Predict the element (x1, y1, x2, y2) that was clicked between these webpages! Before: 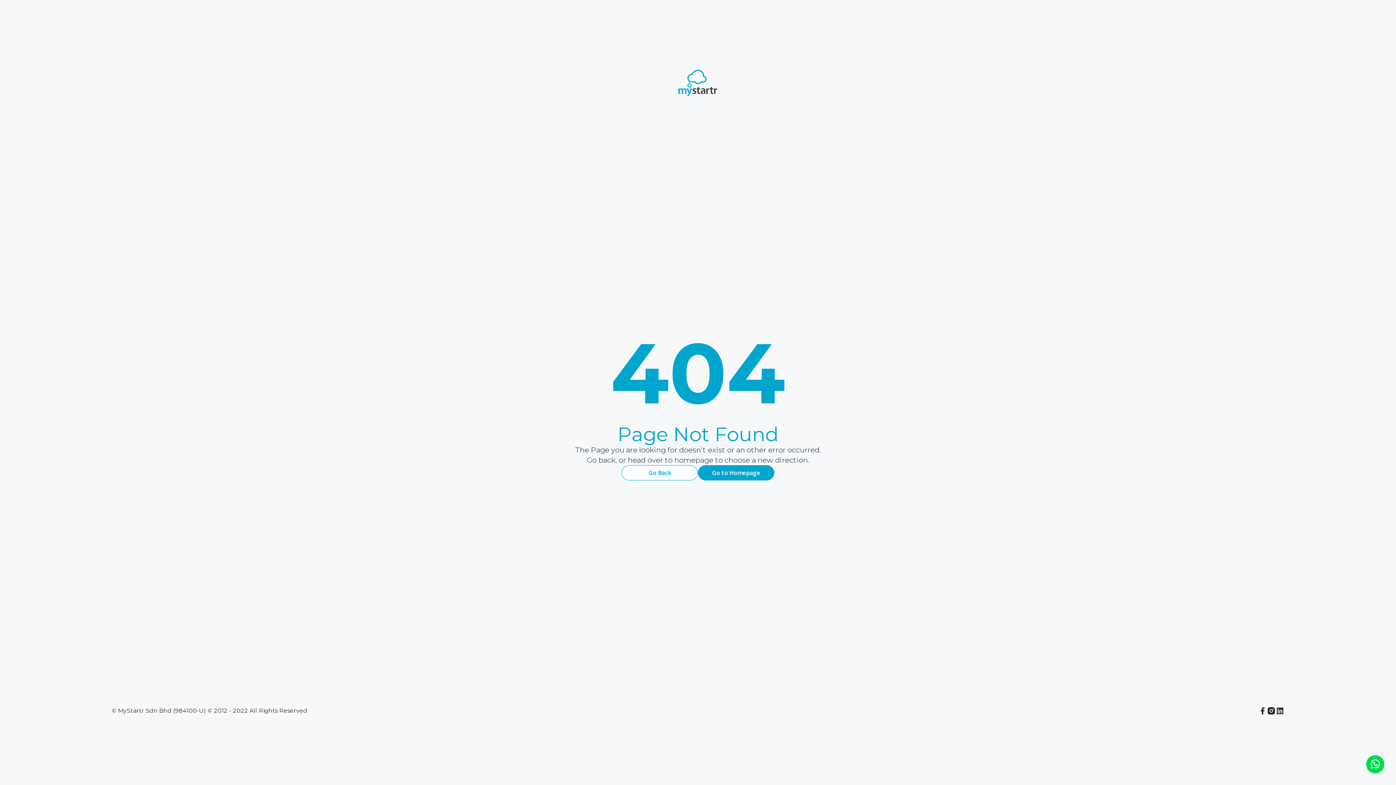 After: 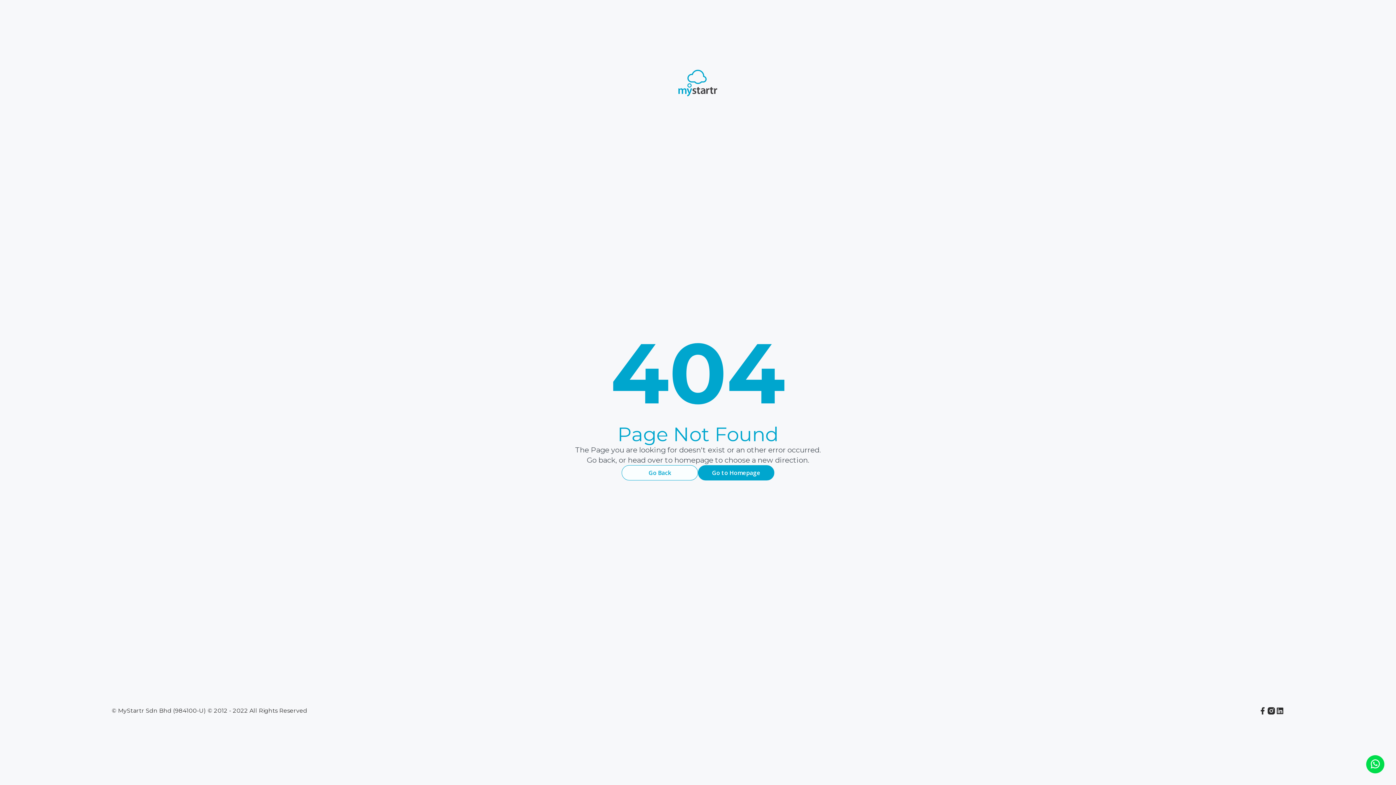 Action: bbox: (1267, 706, 1275, 715)